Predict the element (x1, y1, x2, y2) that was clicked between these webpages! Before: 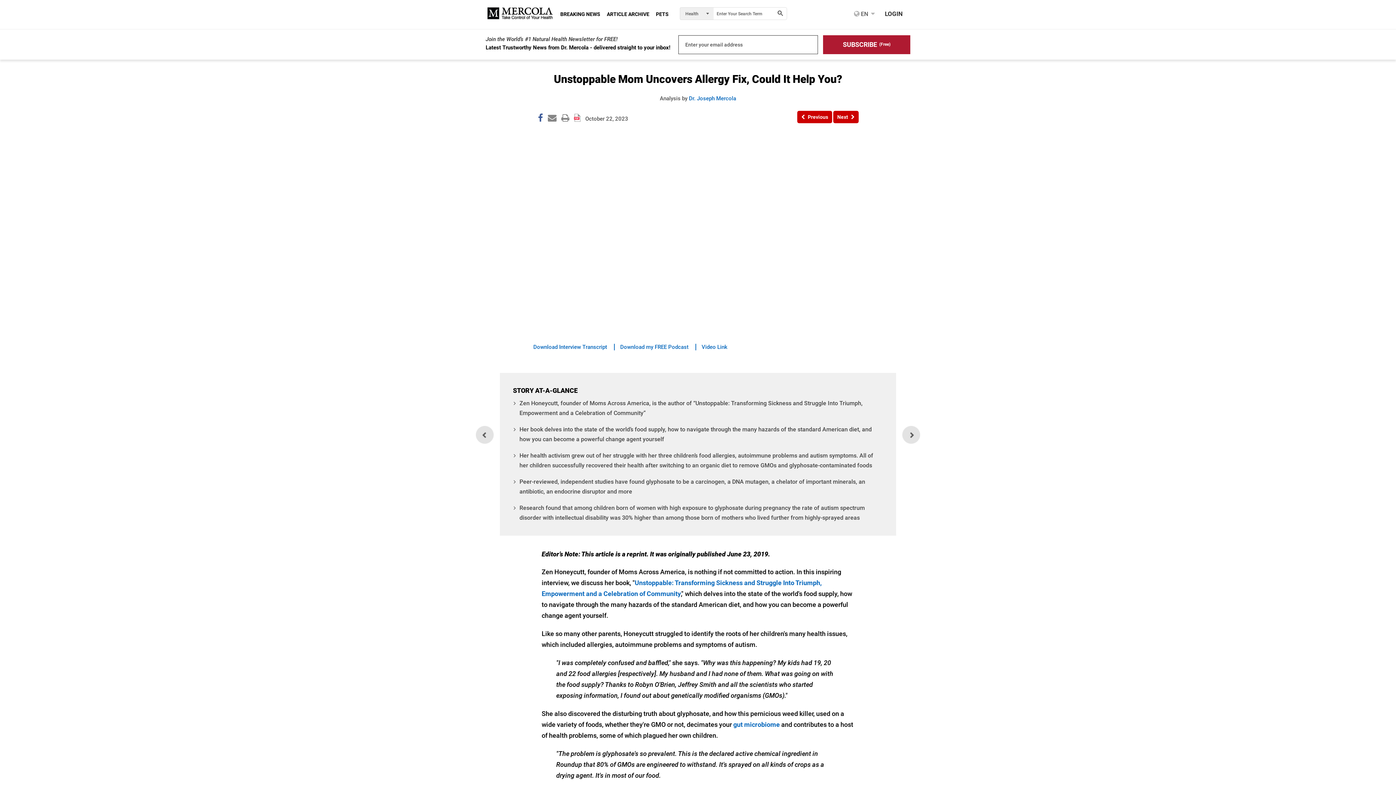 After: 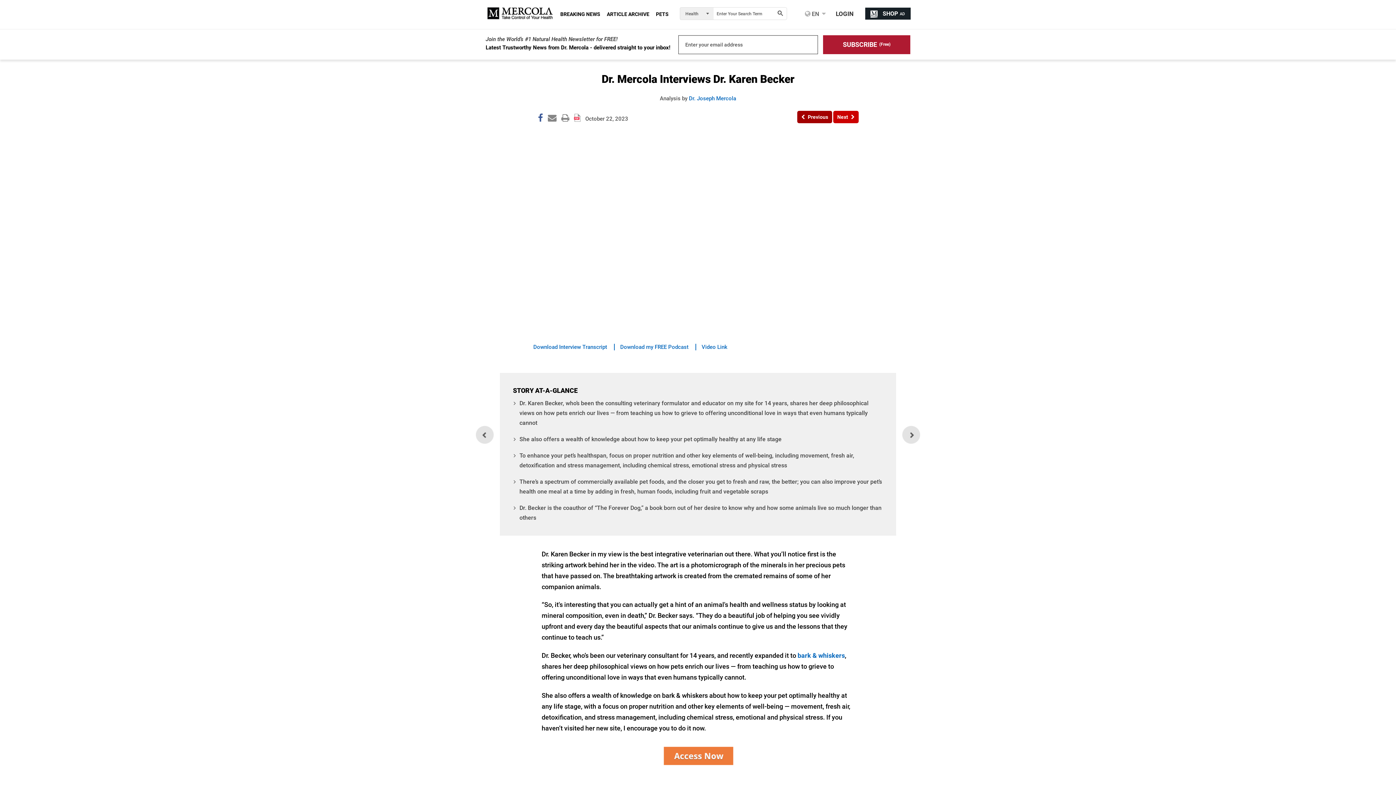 Action: bbox: (797, 110, 832, 123) label: Previous